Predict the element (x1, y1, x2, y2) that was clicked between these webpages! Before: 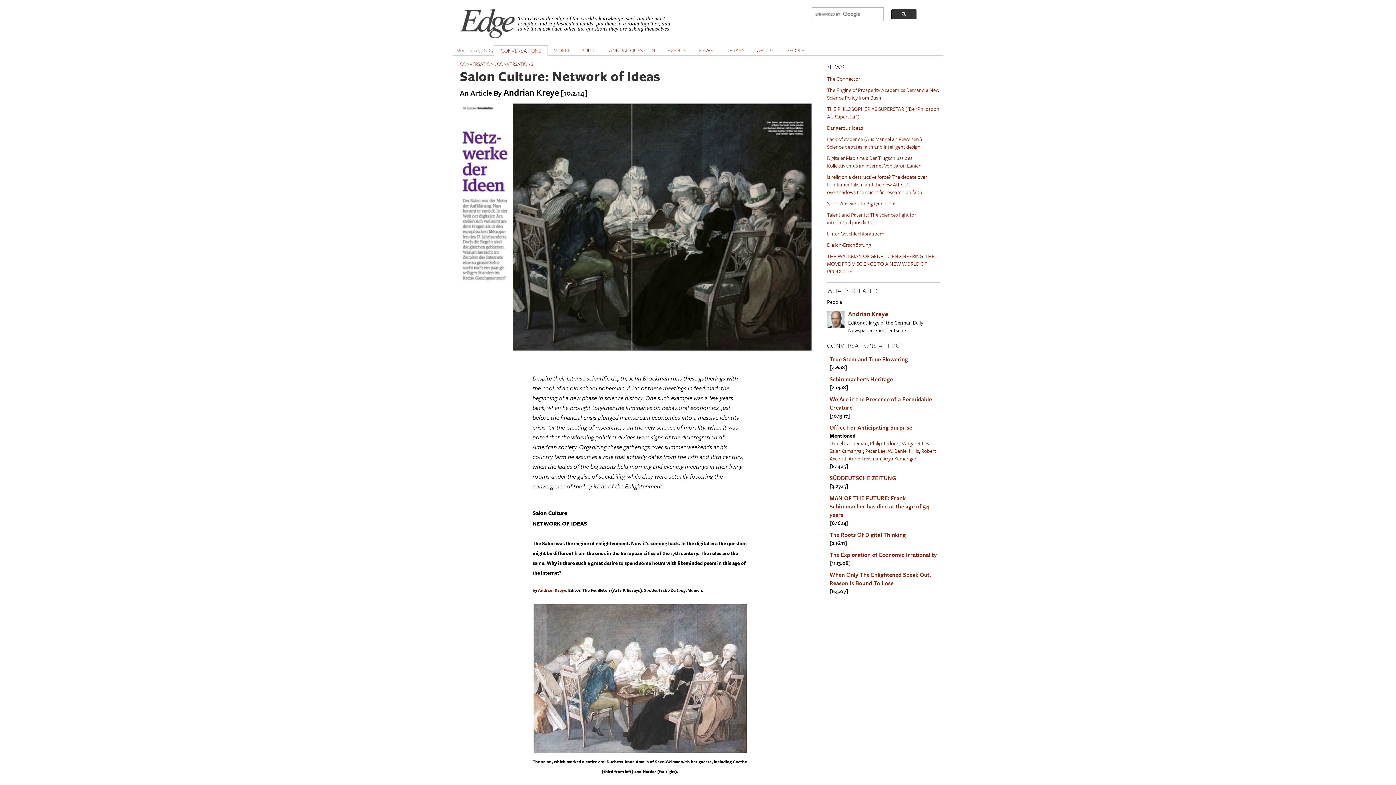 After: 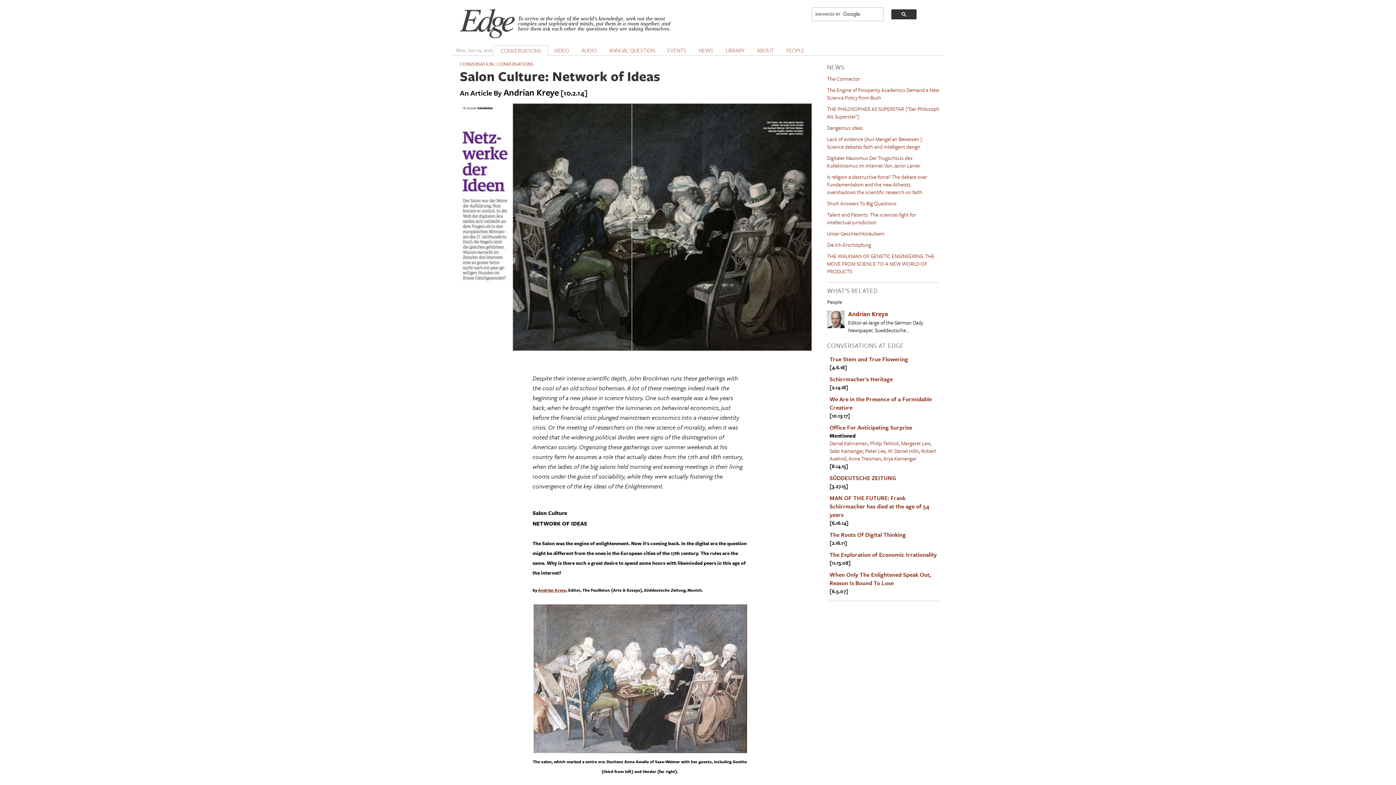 Action: bbox: (538, 587, 566, 593) label: Andrian Kreye